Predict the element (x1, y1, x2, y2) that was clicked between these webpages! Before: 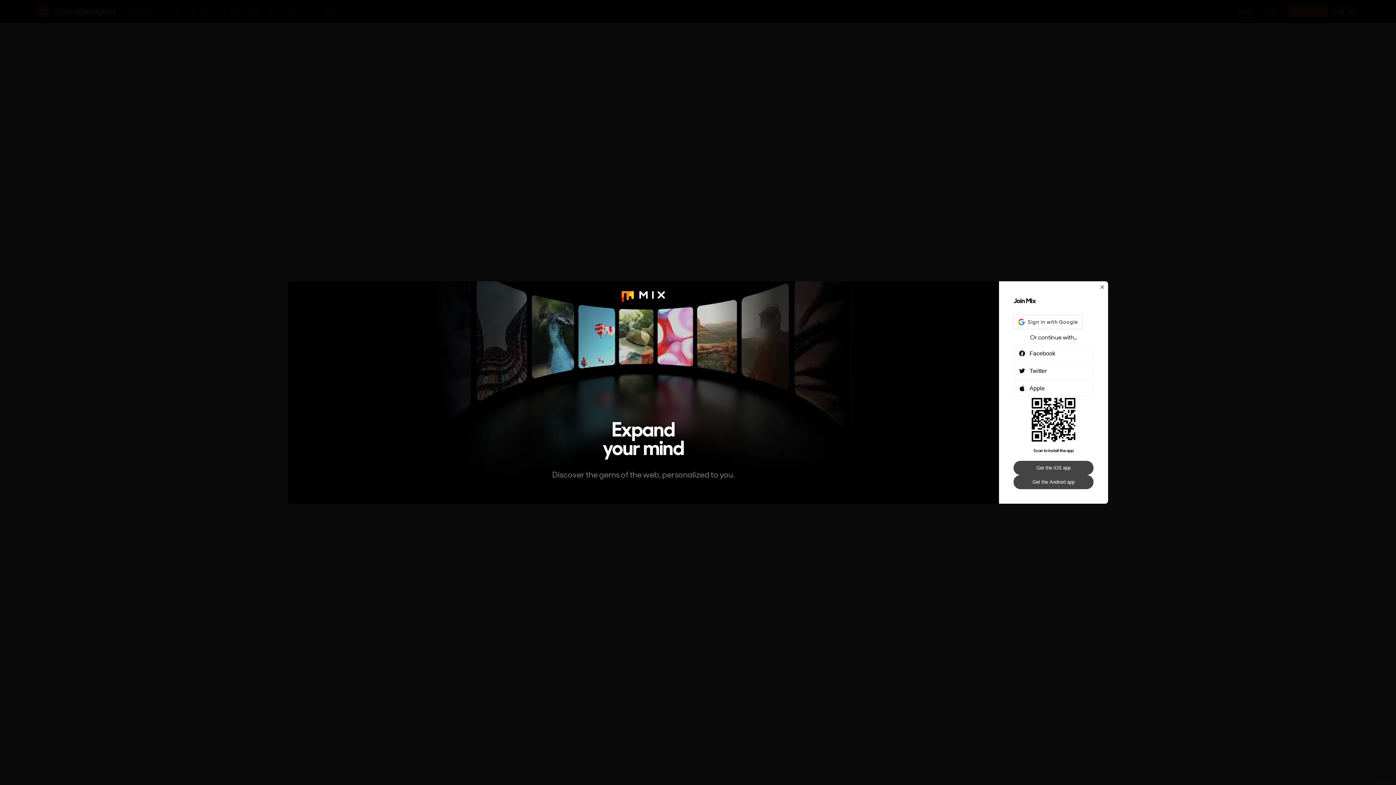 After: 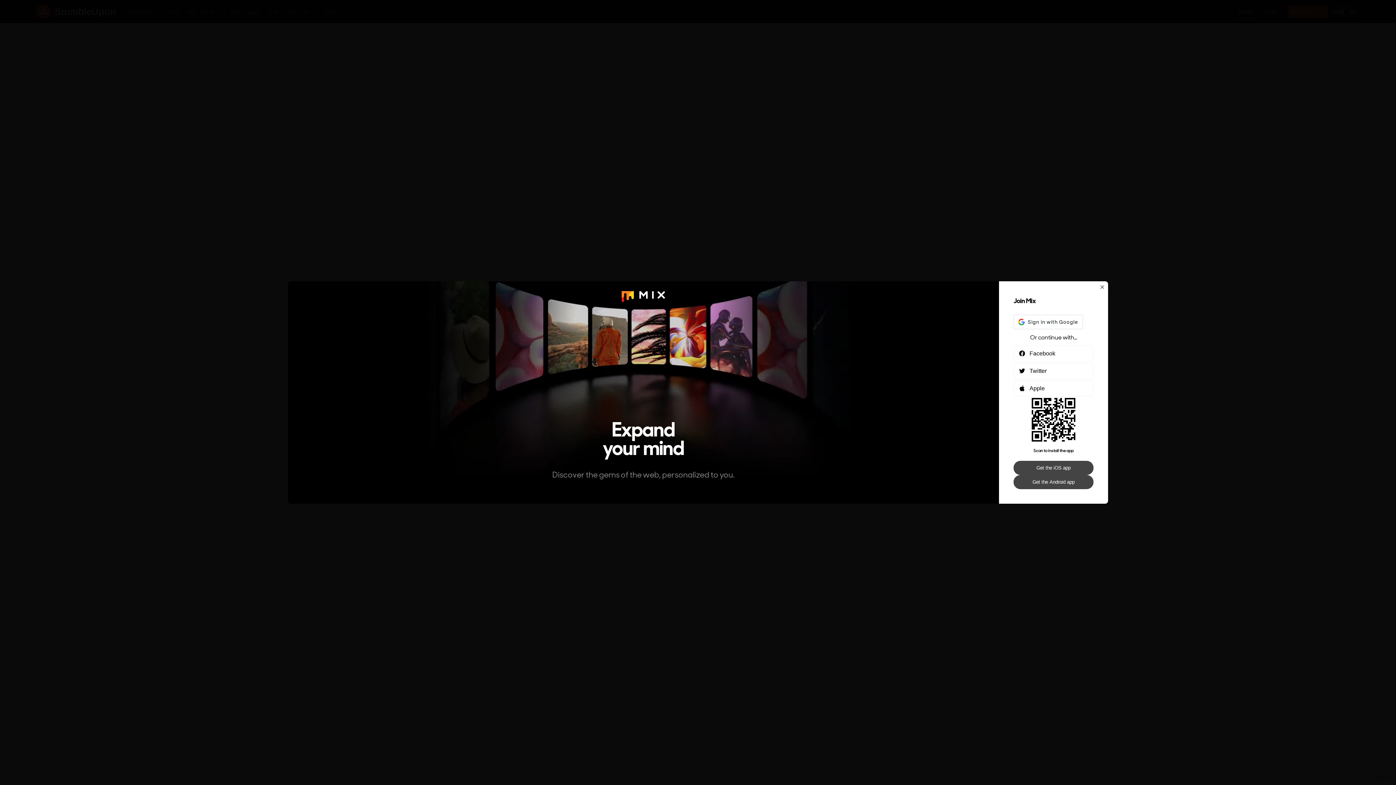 Action: label: Get the Android app bbox: (1013, 475, 1093, 489)